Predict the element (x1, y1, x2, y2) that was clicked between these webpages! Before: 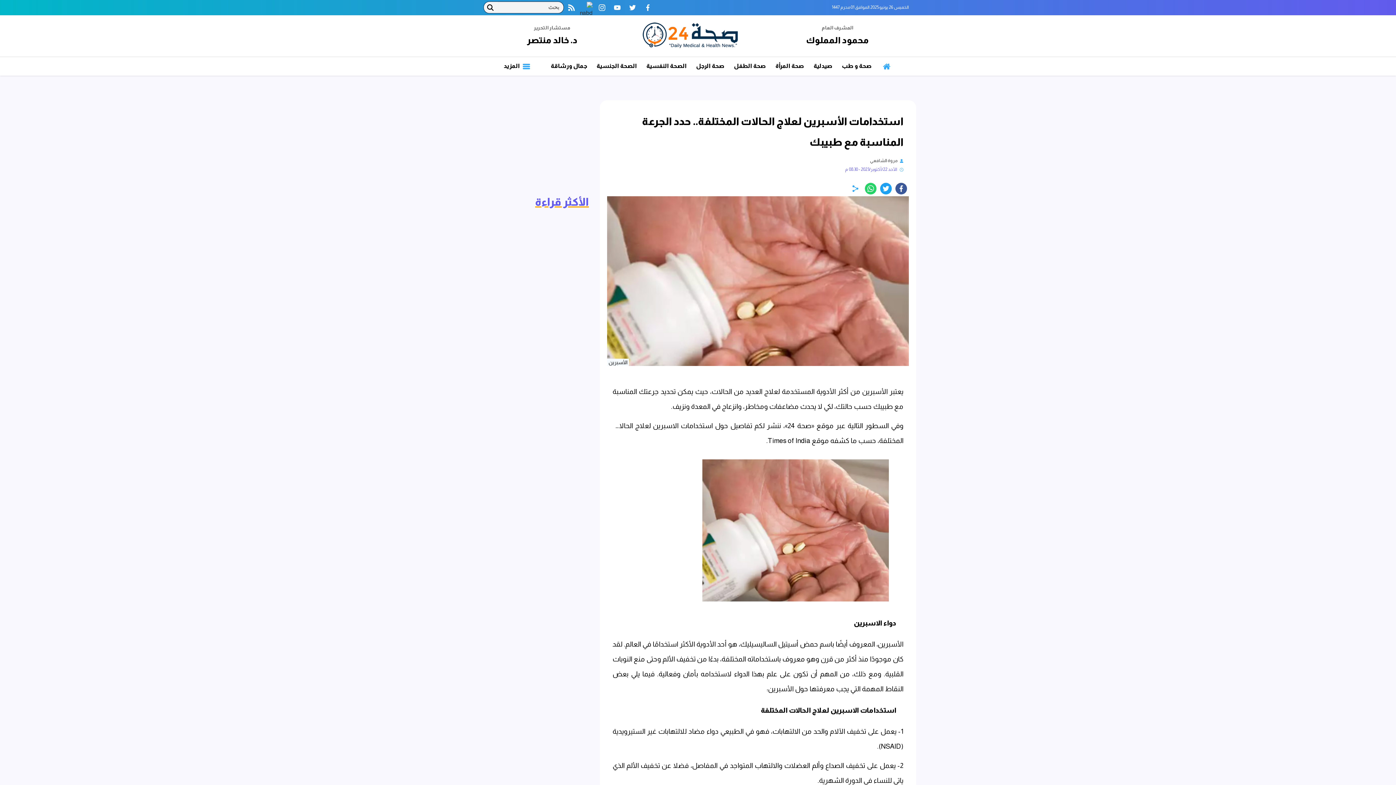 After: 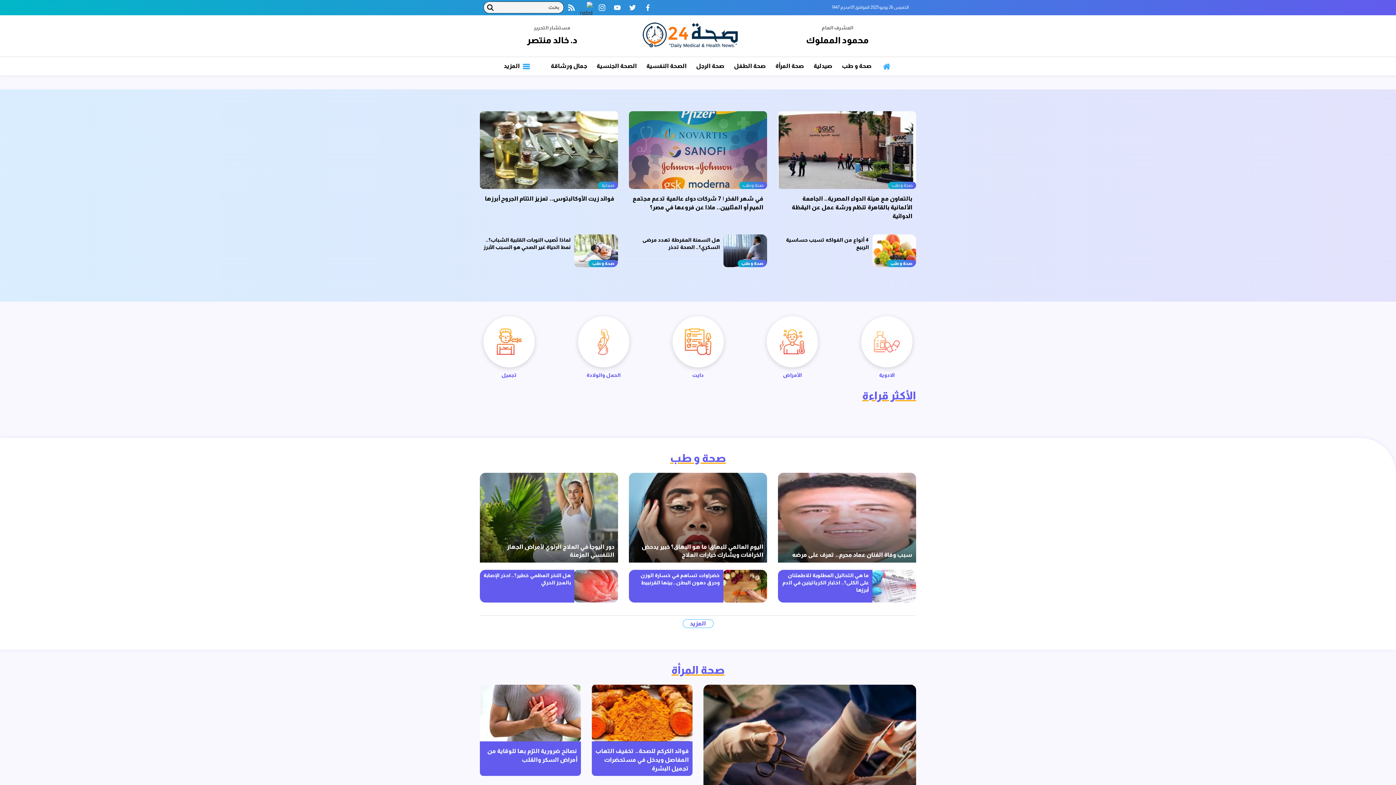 Action: bbox: (876, 57, 897, 75)